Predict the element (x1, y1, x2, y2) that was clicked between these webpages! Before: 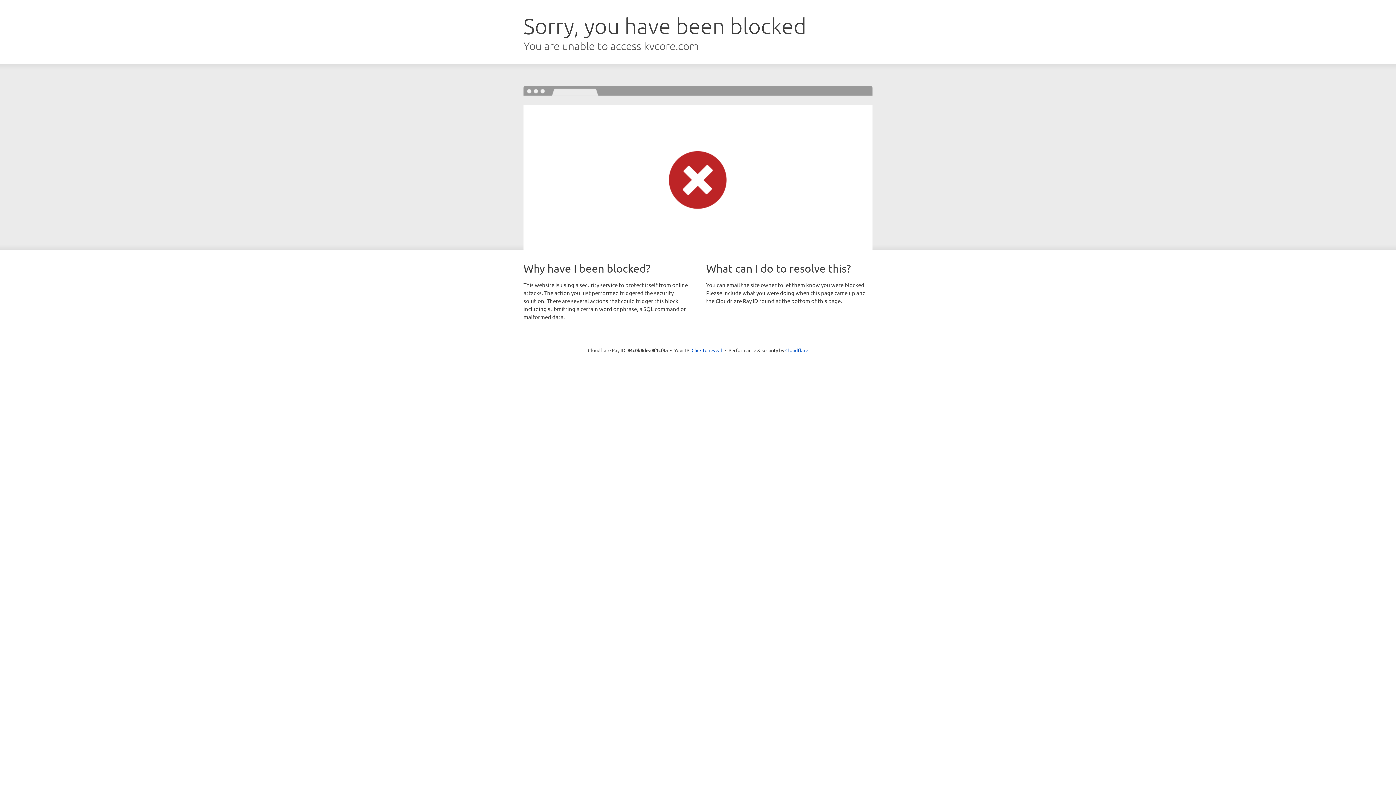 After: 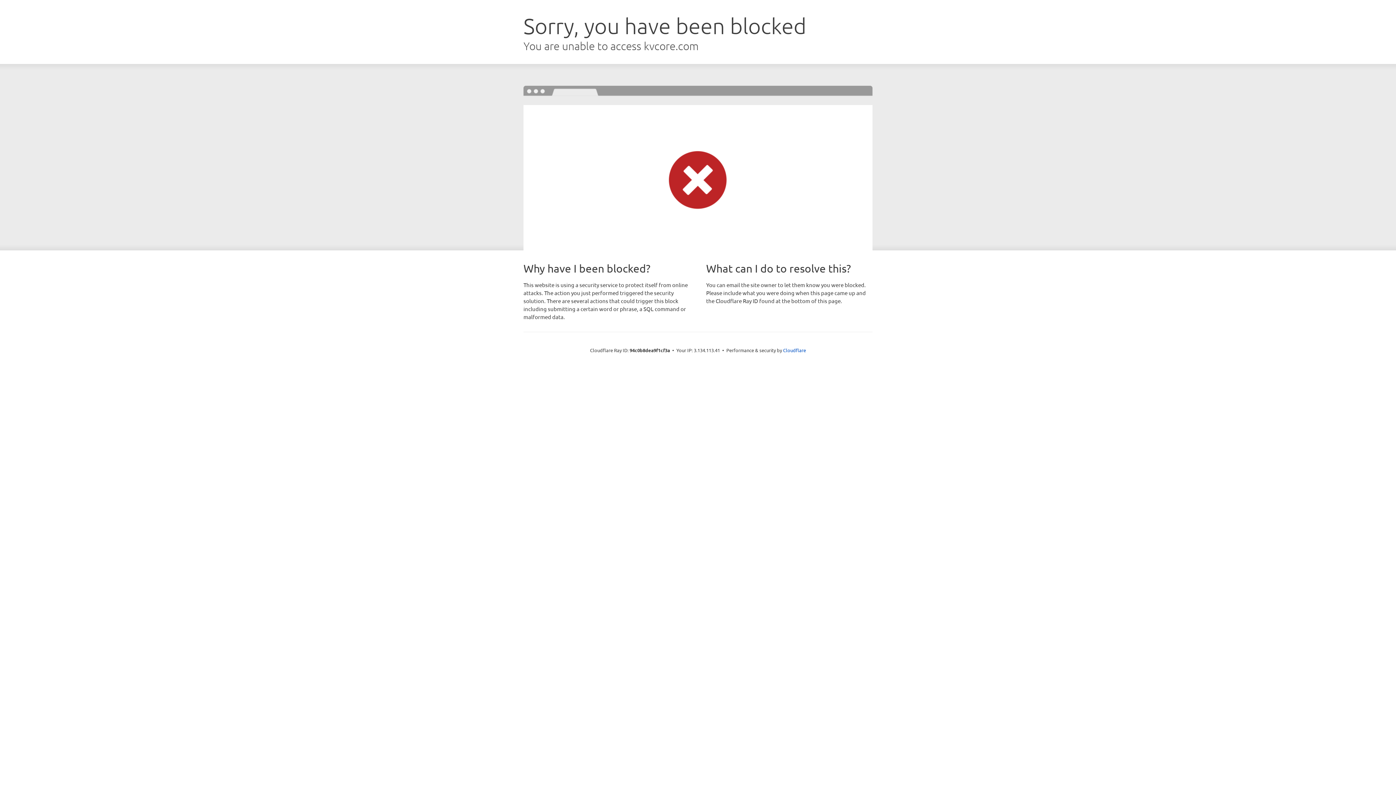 Action: label: Click to reveal bbox: (691, 346, 722, 353)